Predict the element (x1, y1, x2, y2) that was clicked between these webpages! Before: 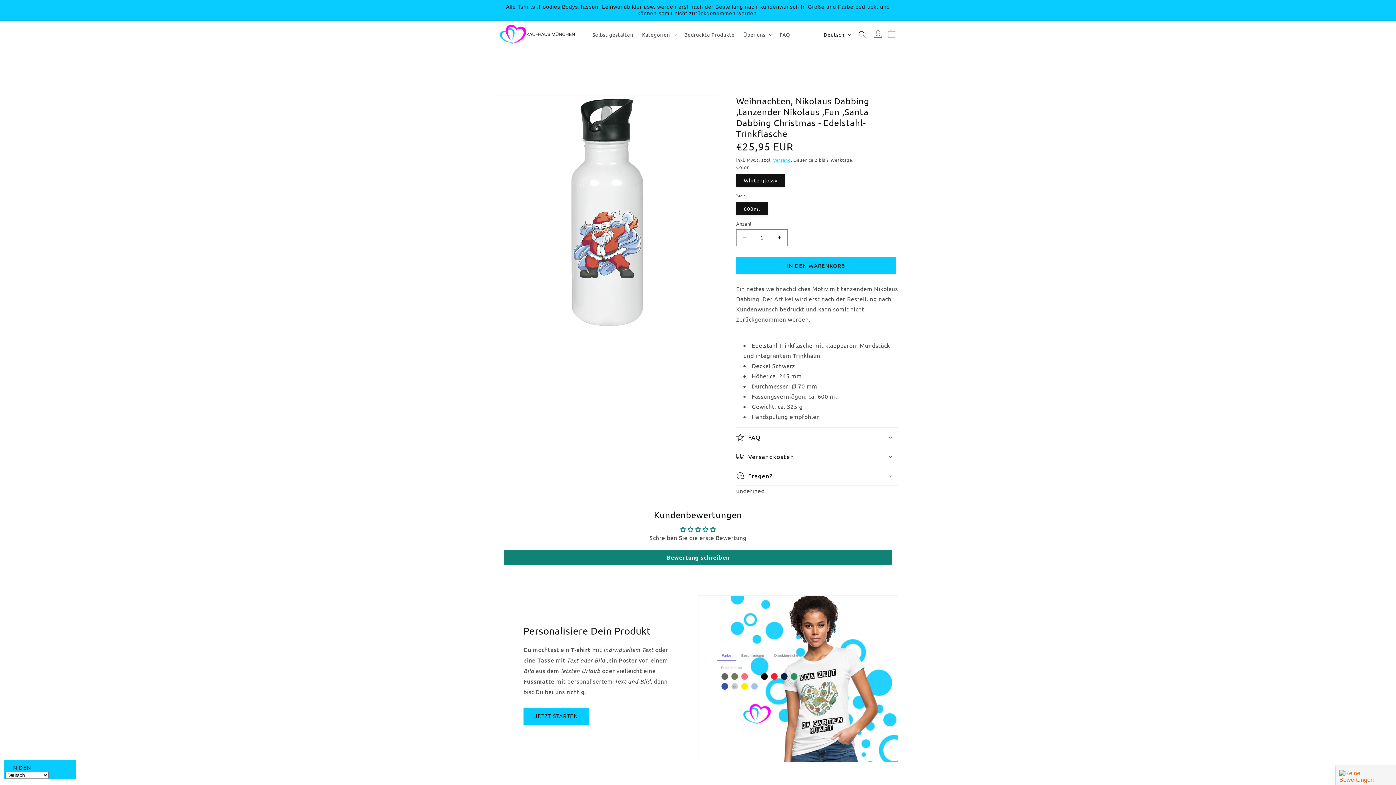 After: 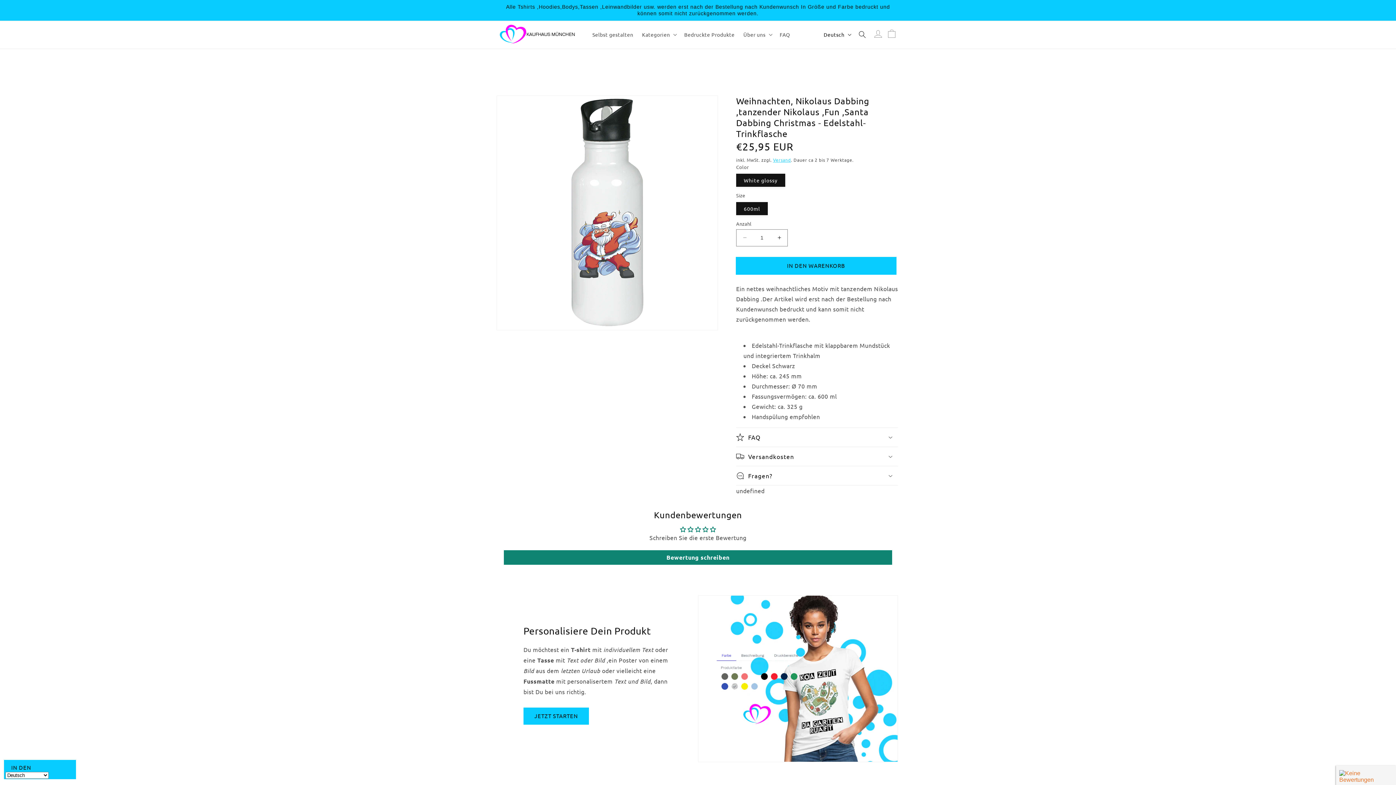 Action: bbox: (736, 257, 896, 274) label: IN DEN WARENKORB